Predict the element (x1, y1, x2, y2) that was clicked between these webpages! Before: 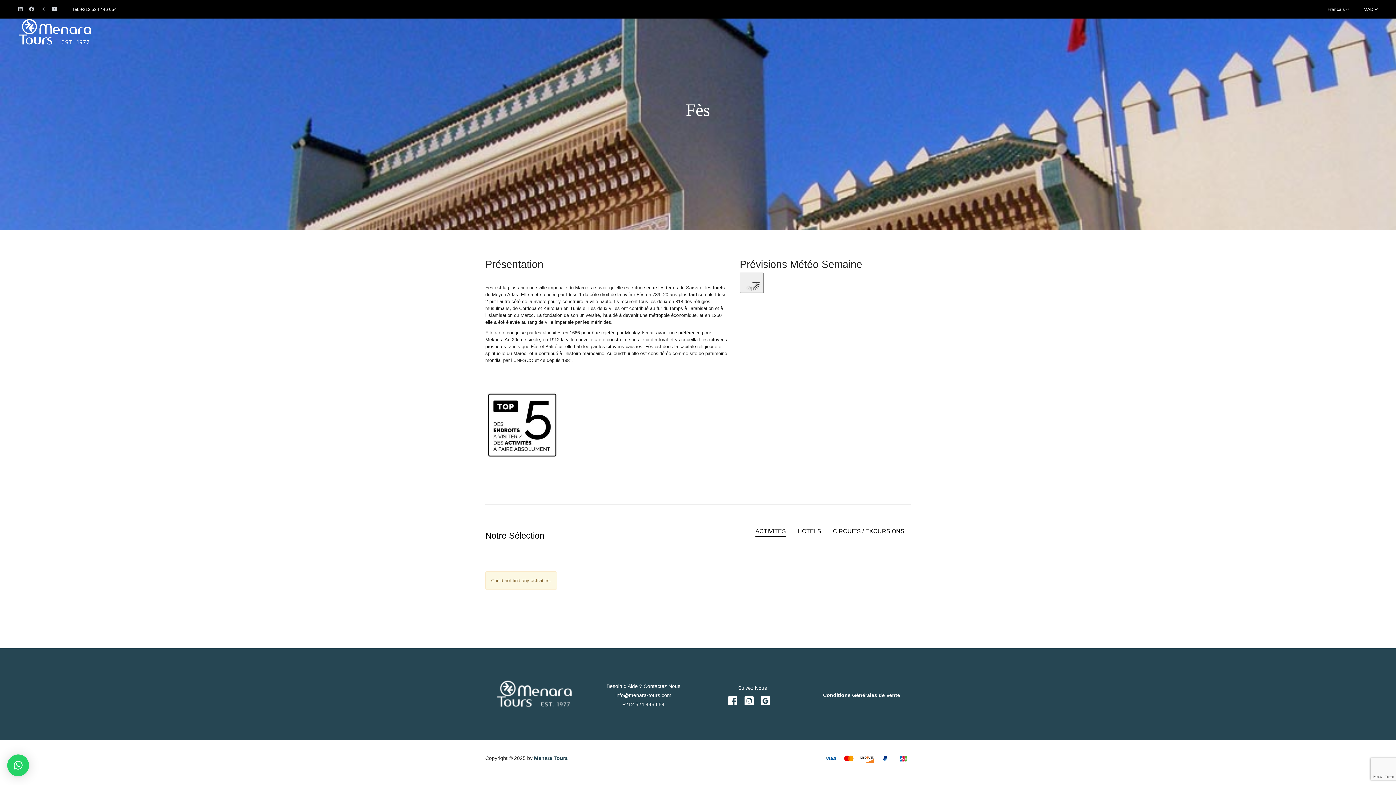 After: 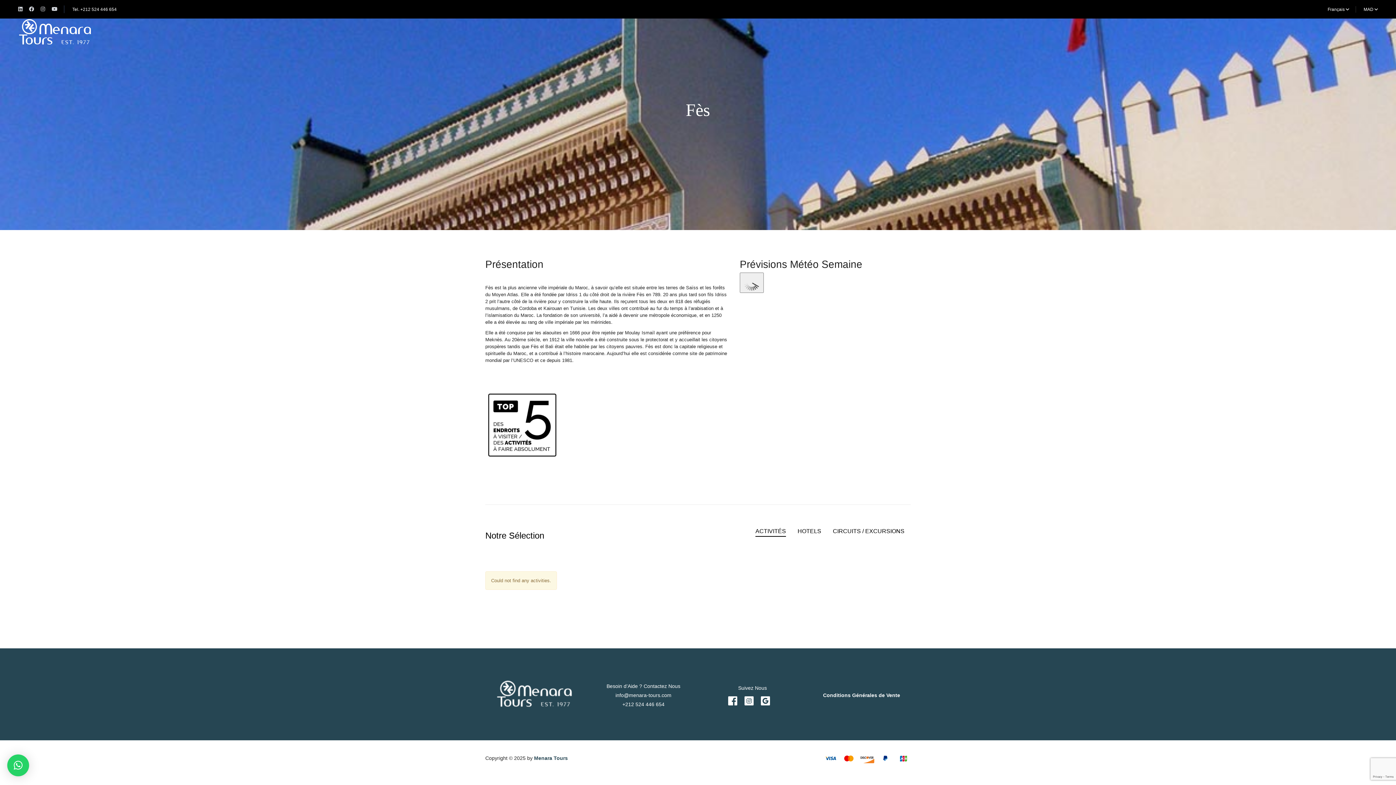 Action: bbox: (51, 6, 64, 12)